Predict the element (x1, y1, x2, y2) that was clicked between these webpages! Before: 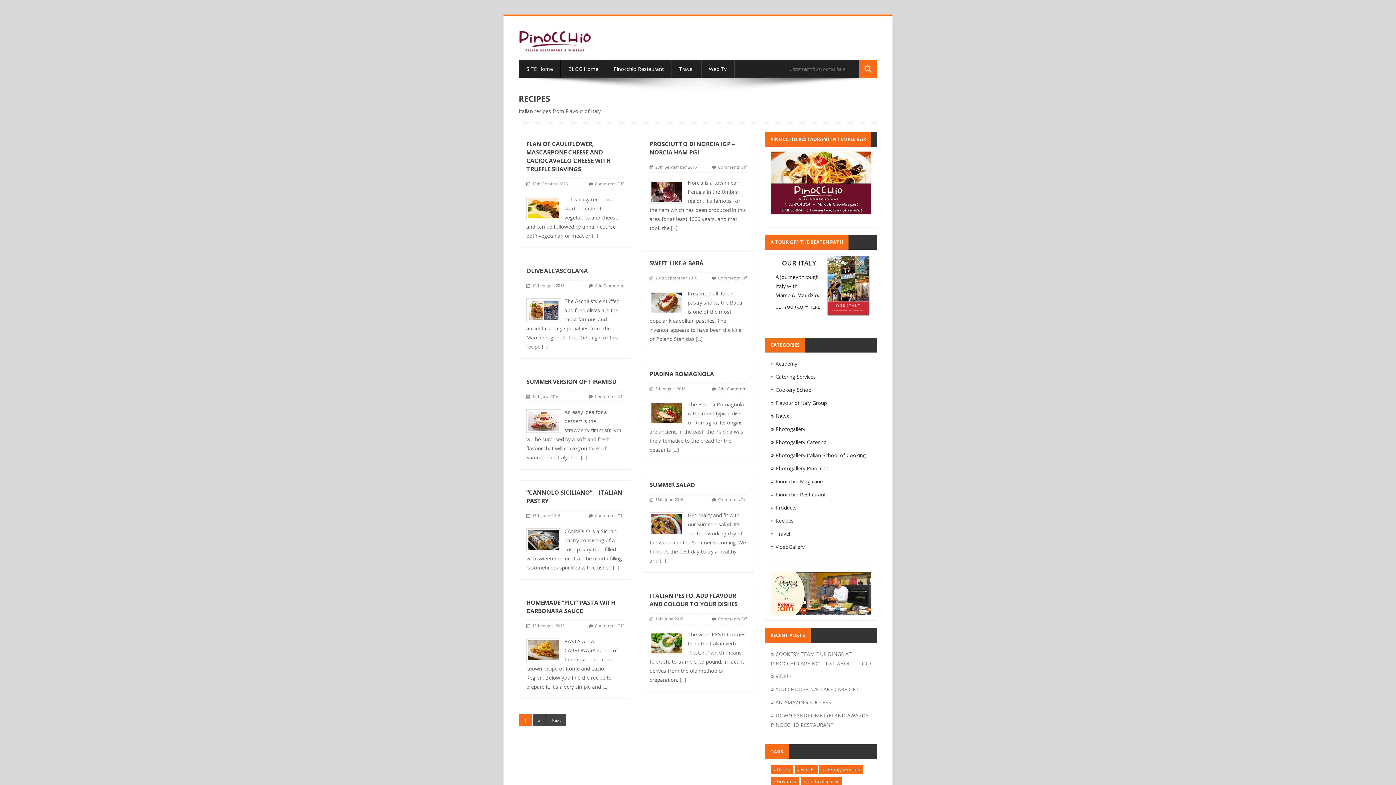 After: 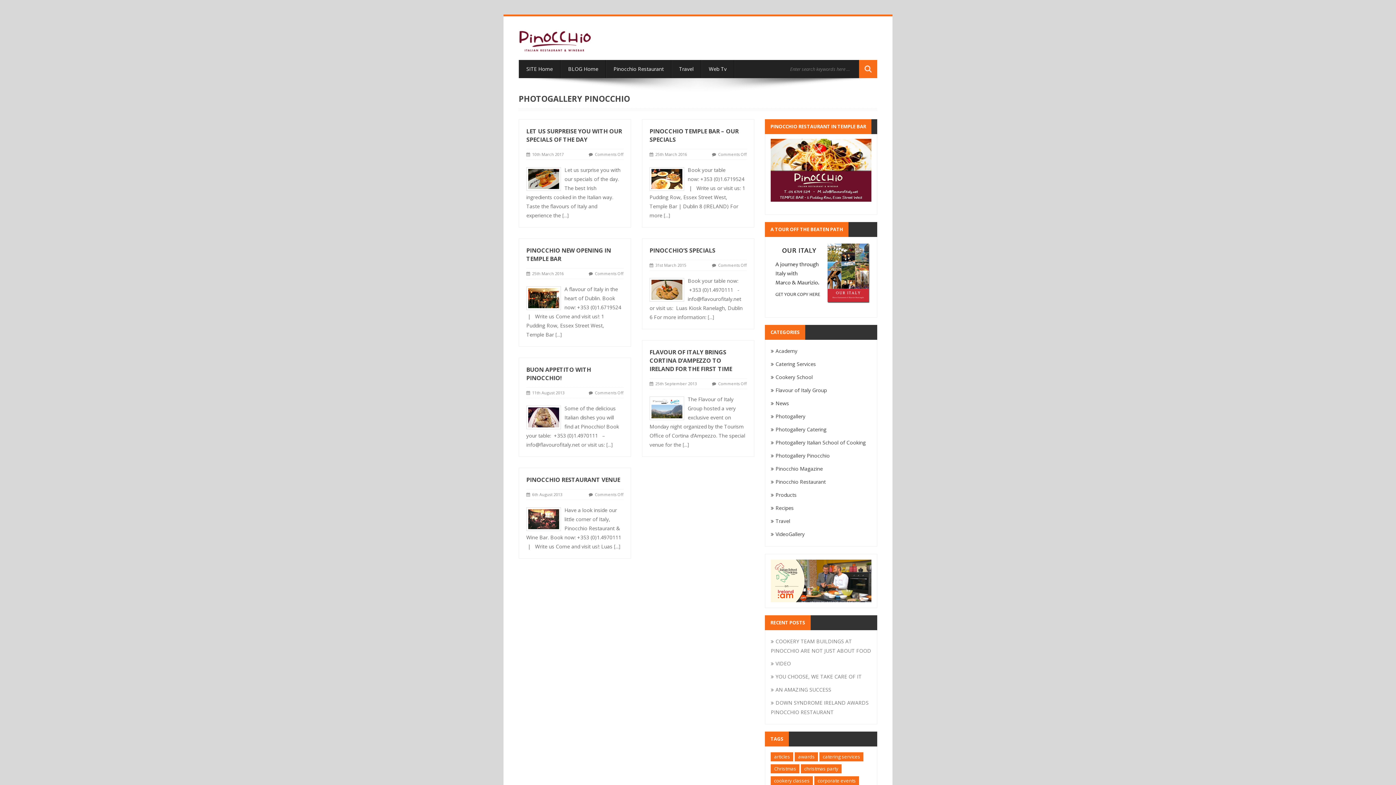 Action: label: Photogallery Pinocchio bbox: (771, 465, 829, 472)